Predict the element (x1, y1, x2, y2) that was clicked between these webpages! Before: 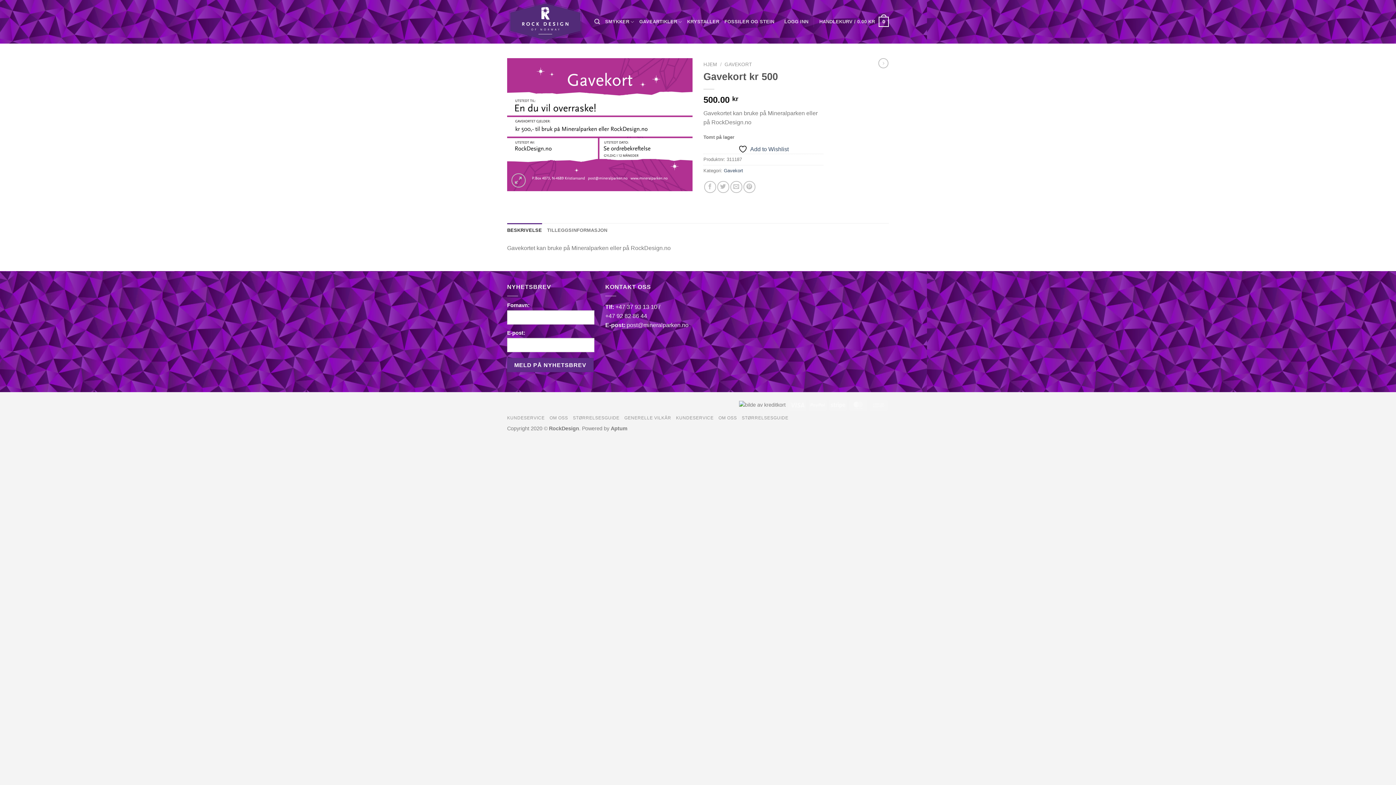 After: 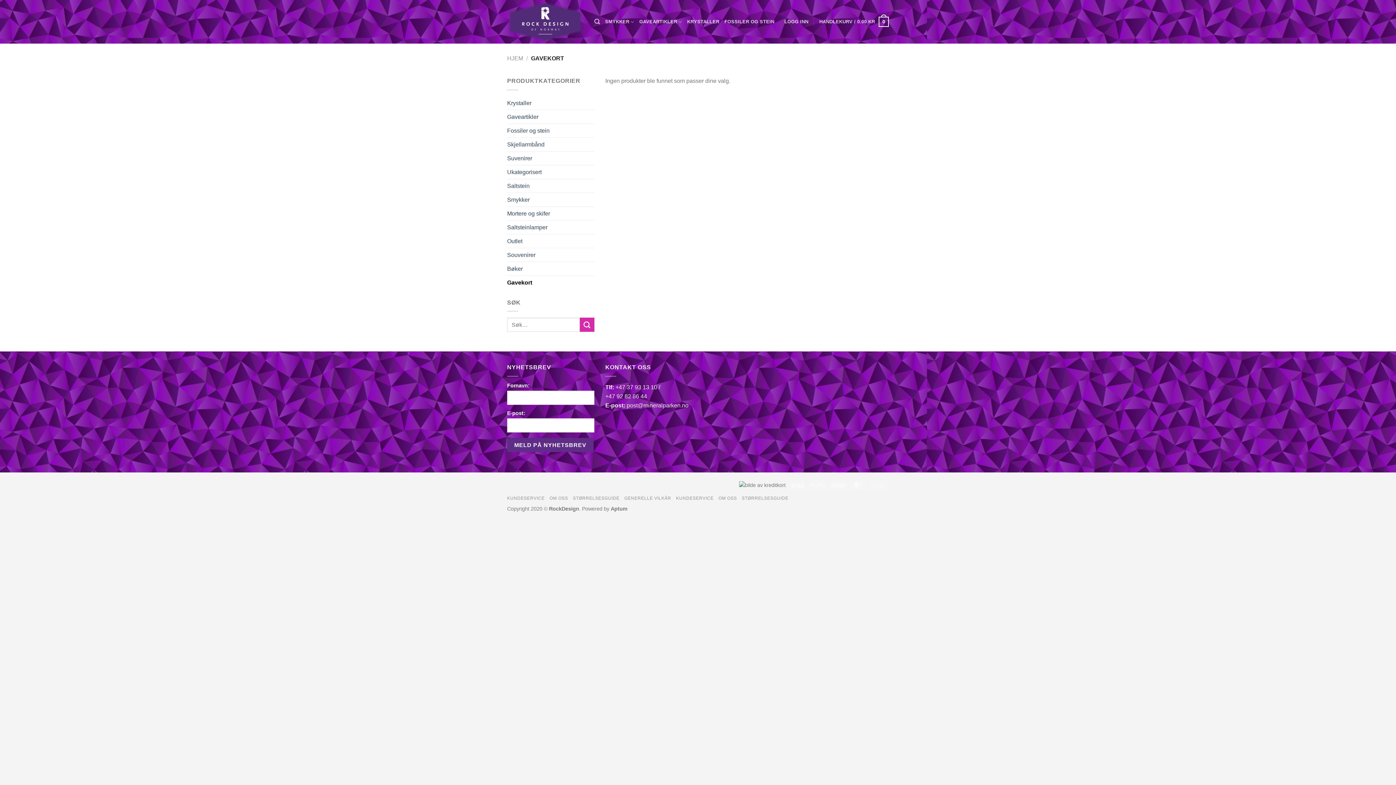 Action: bbox: (724, 168, 743, 173) label: Gavekort